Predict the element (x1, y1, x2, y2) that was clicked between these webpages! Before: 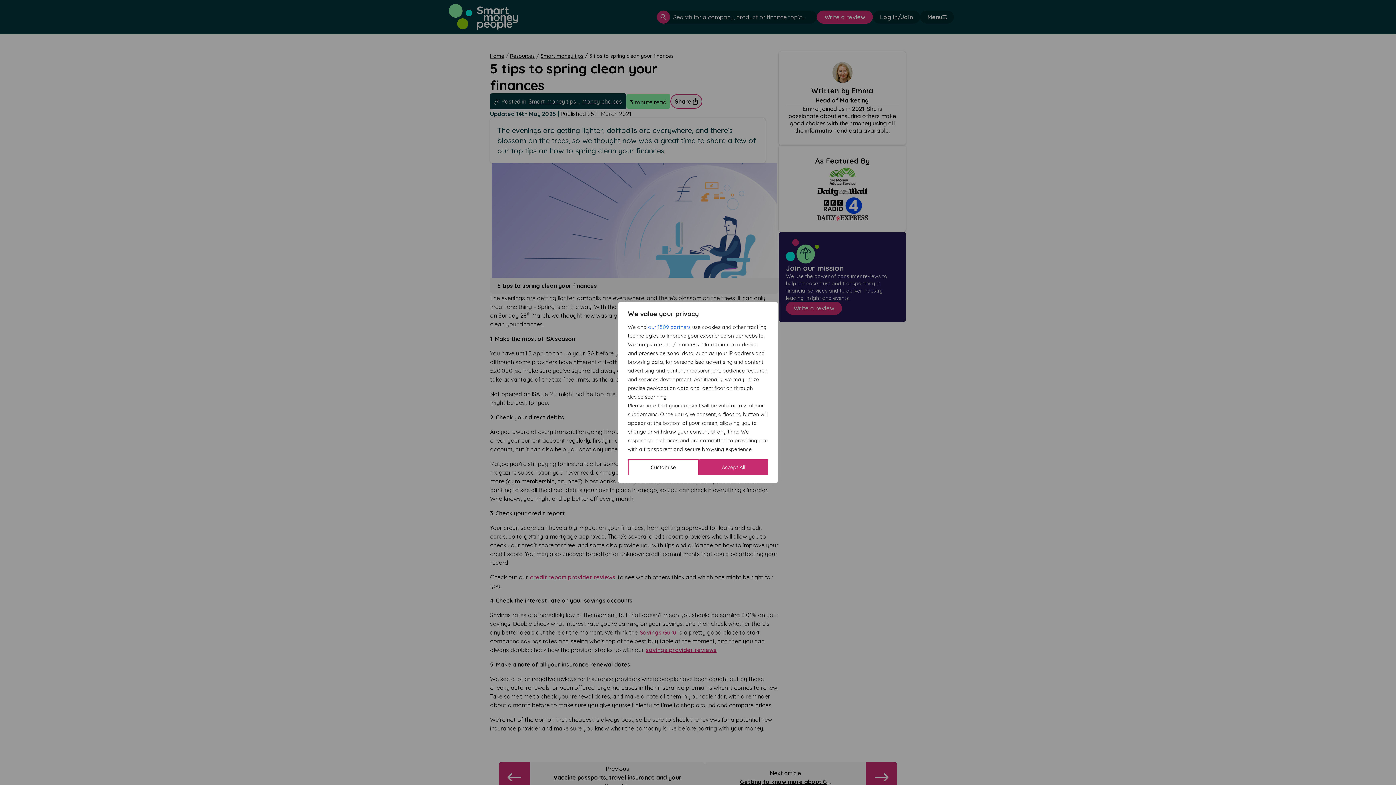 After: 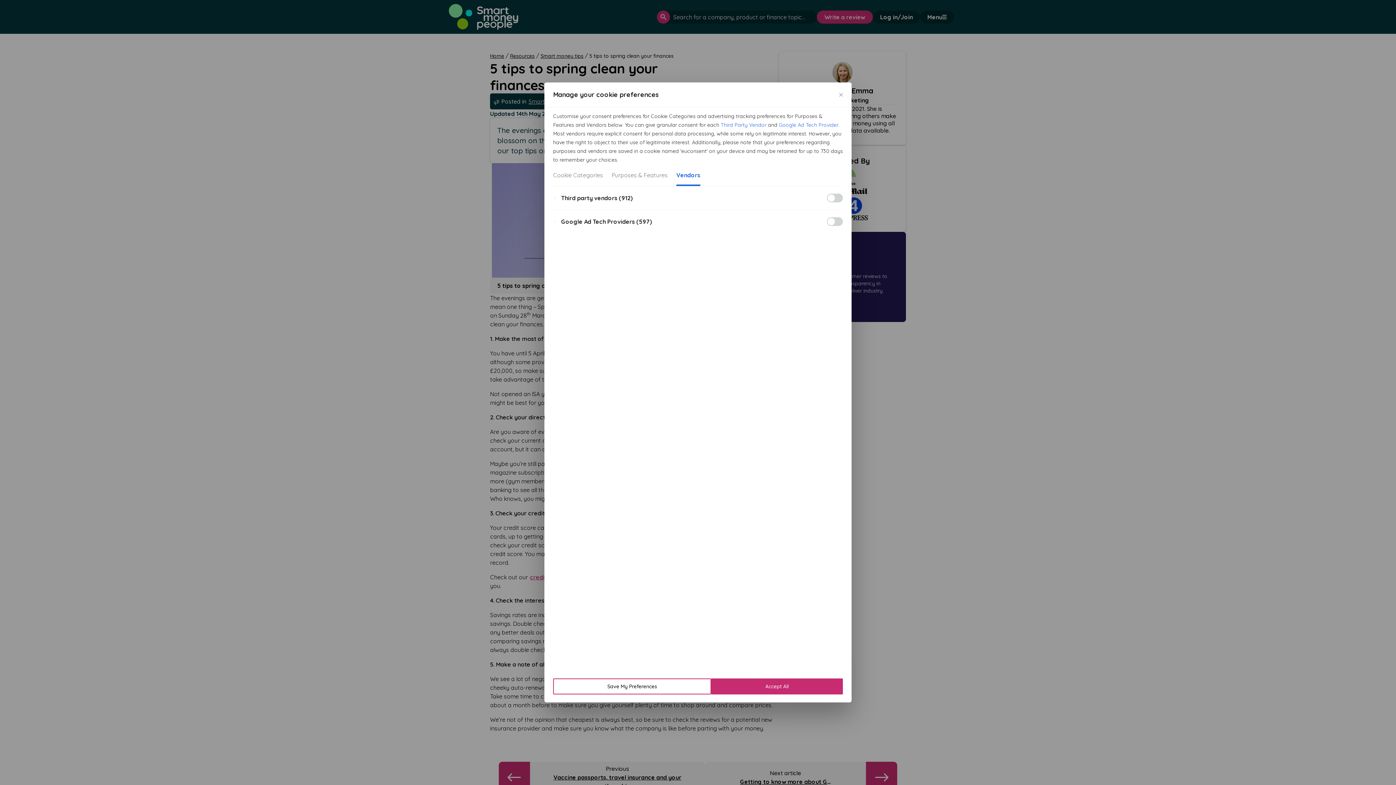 Action: label: our 1509 partners bbox: (648, 322, 690, 331)